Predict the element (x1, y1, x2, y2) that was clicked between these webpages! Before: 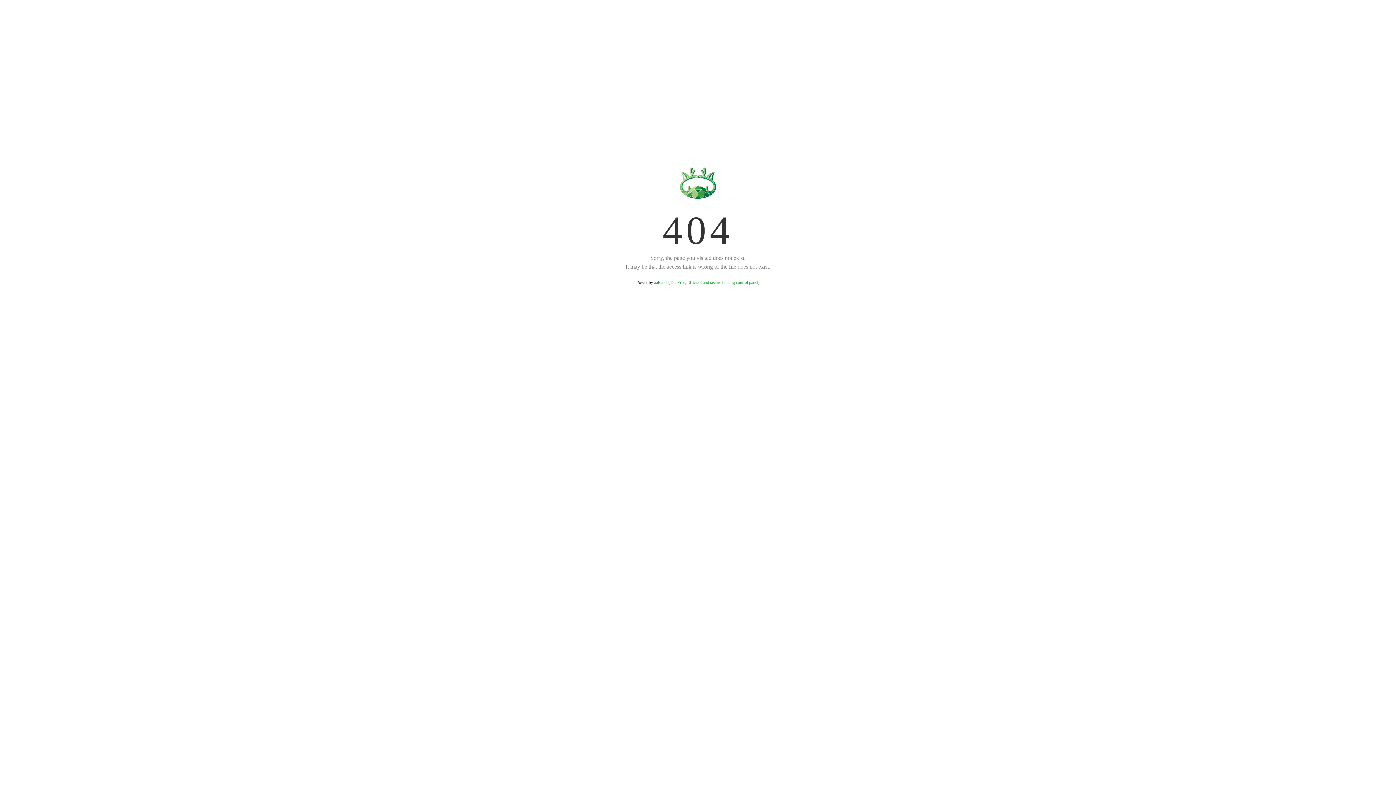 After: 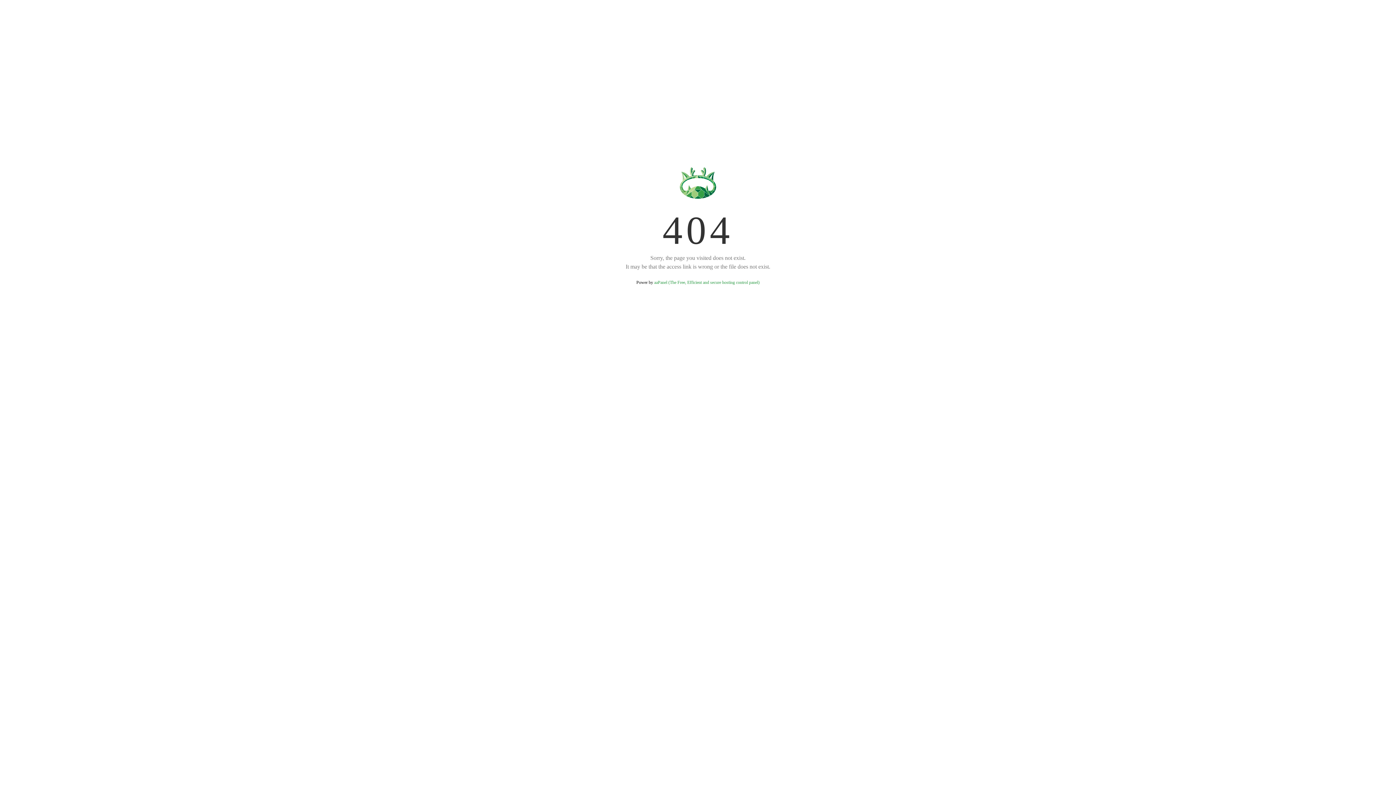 Action: label: aaPanel (The Free, Efficient and secure hosting control panel) bbox: (654, 280, 759, 285)